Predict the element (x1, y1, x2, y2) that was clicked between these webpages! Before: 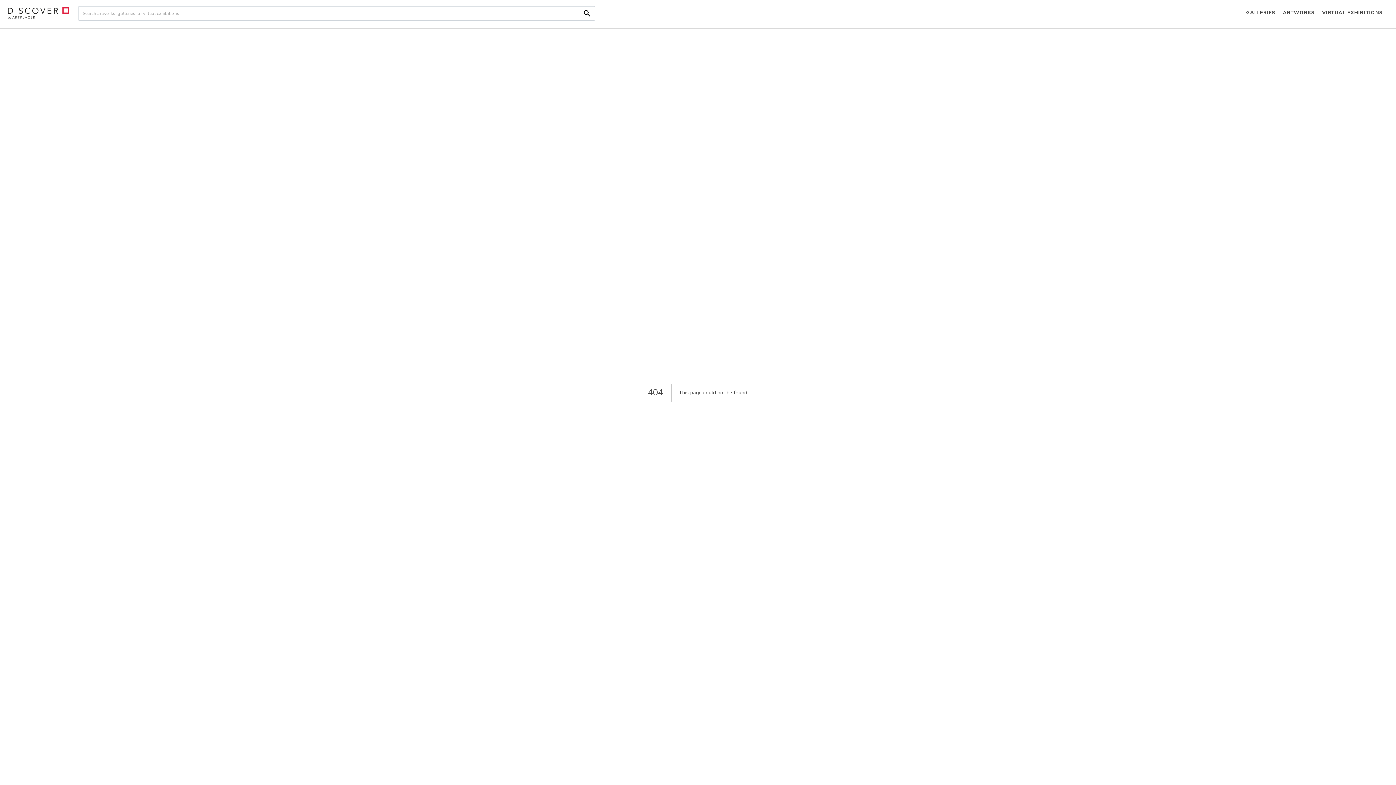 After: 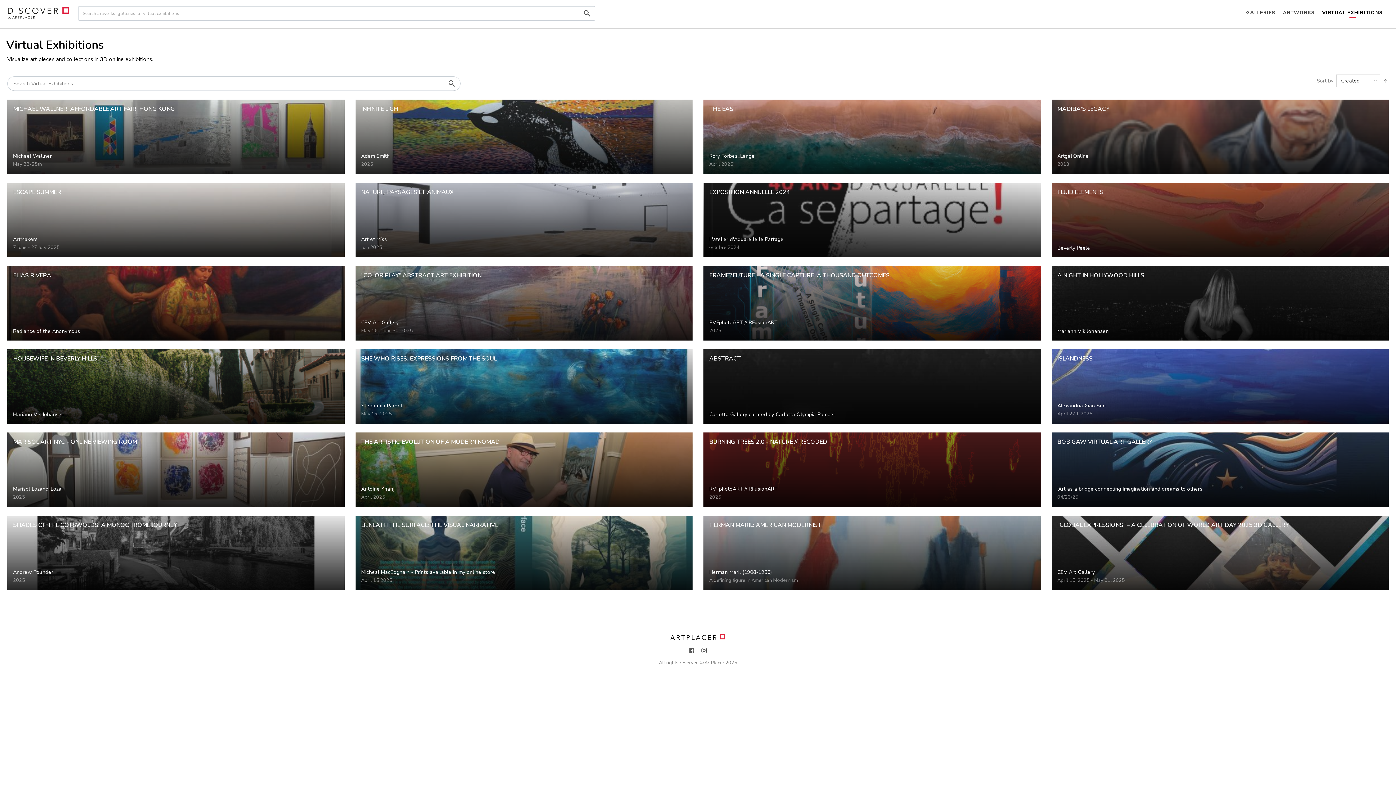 Action: bbox: (1318, 0, 1386, 26) label: VIRTUAL EXHIBITIONS